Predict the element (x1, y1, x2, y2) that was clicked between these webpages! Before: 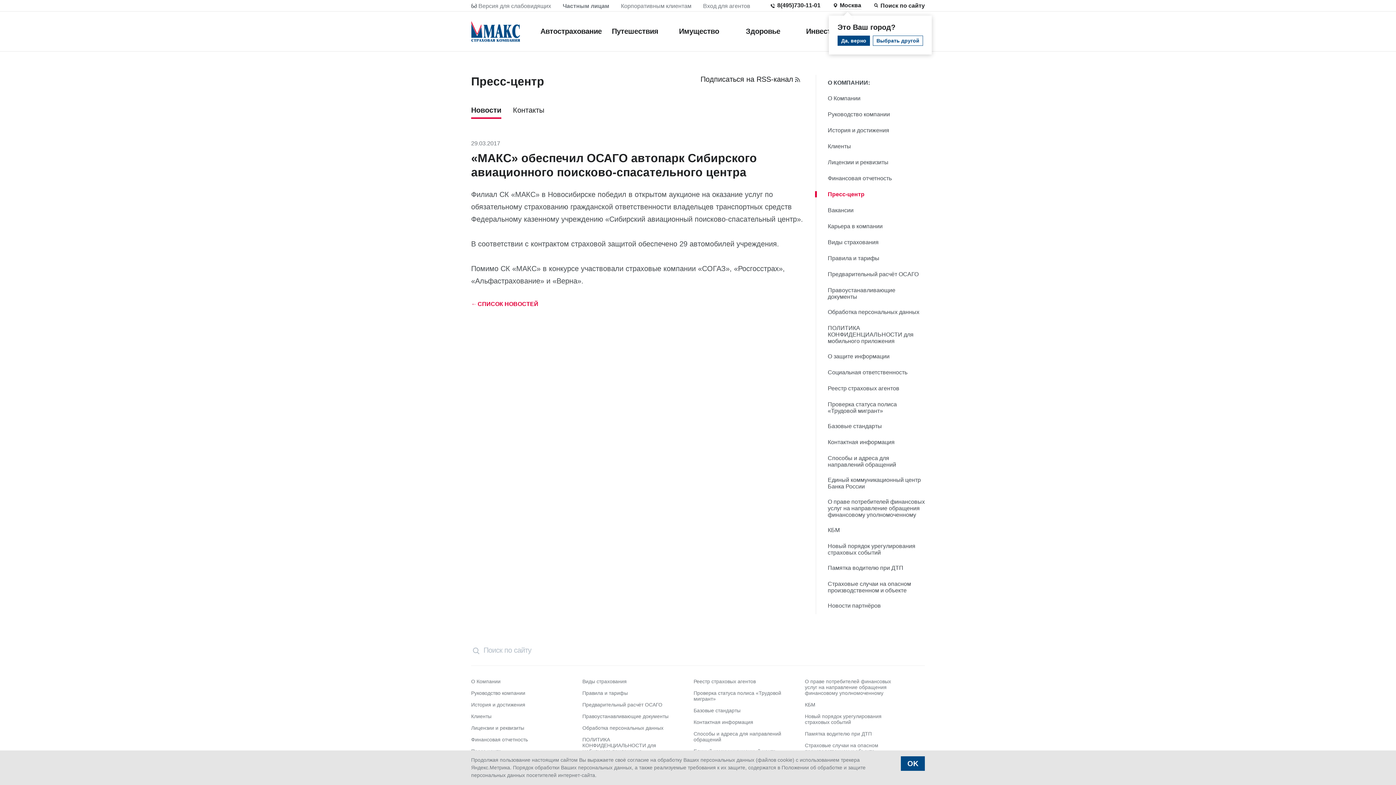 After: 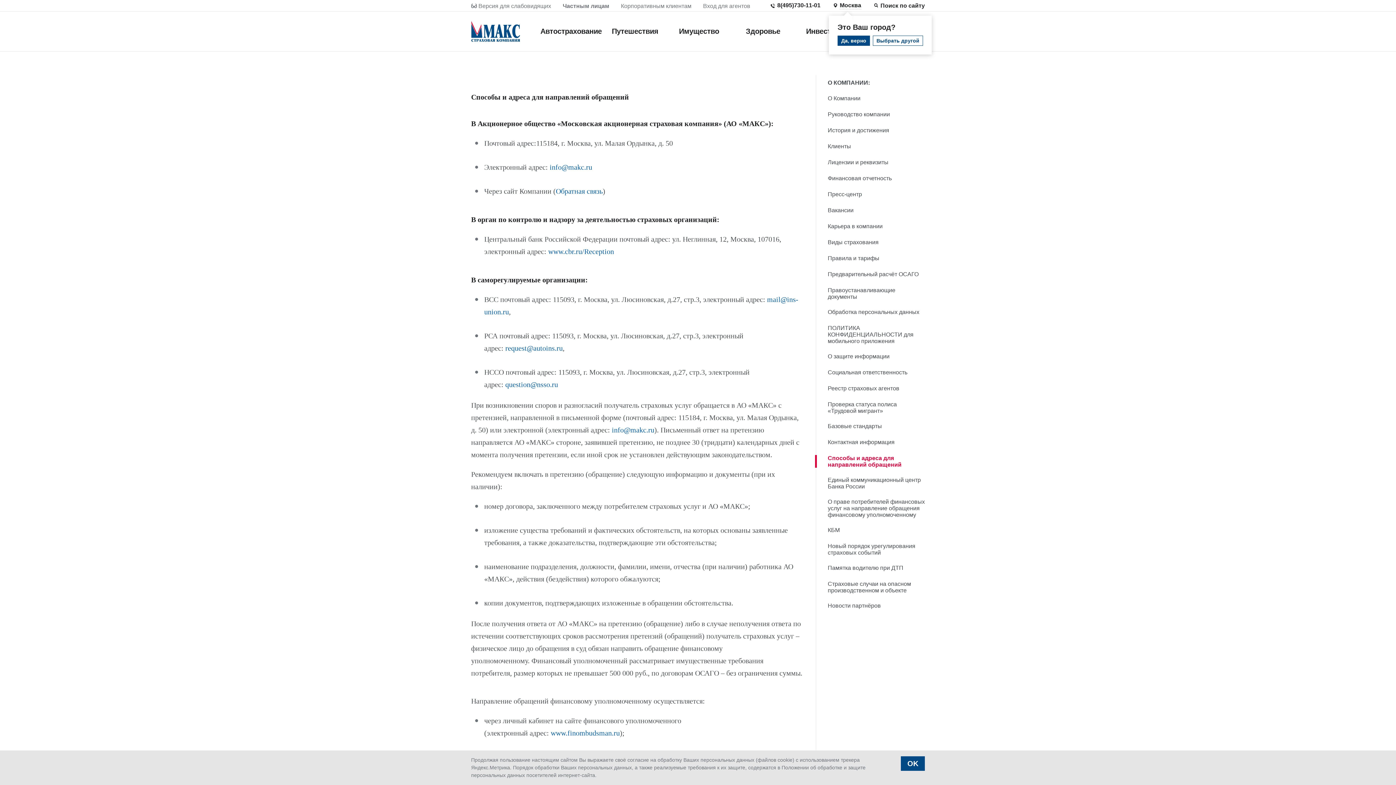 Action: bbox: (828, 450, 925, 472) label: Способы и адреса для направлений обращений